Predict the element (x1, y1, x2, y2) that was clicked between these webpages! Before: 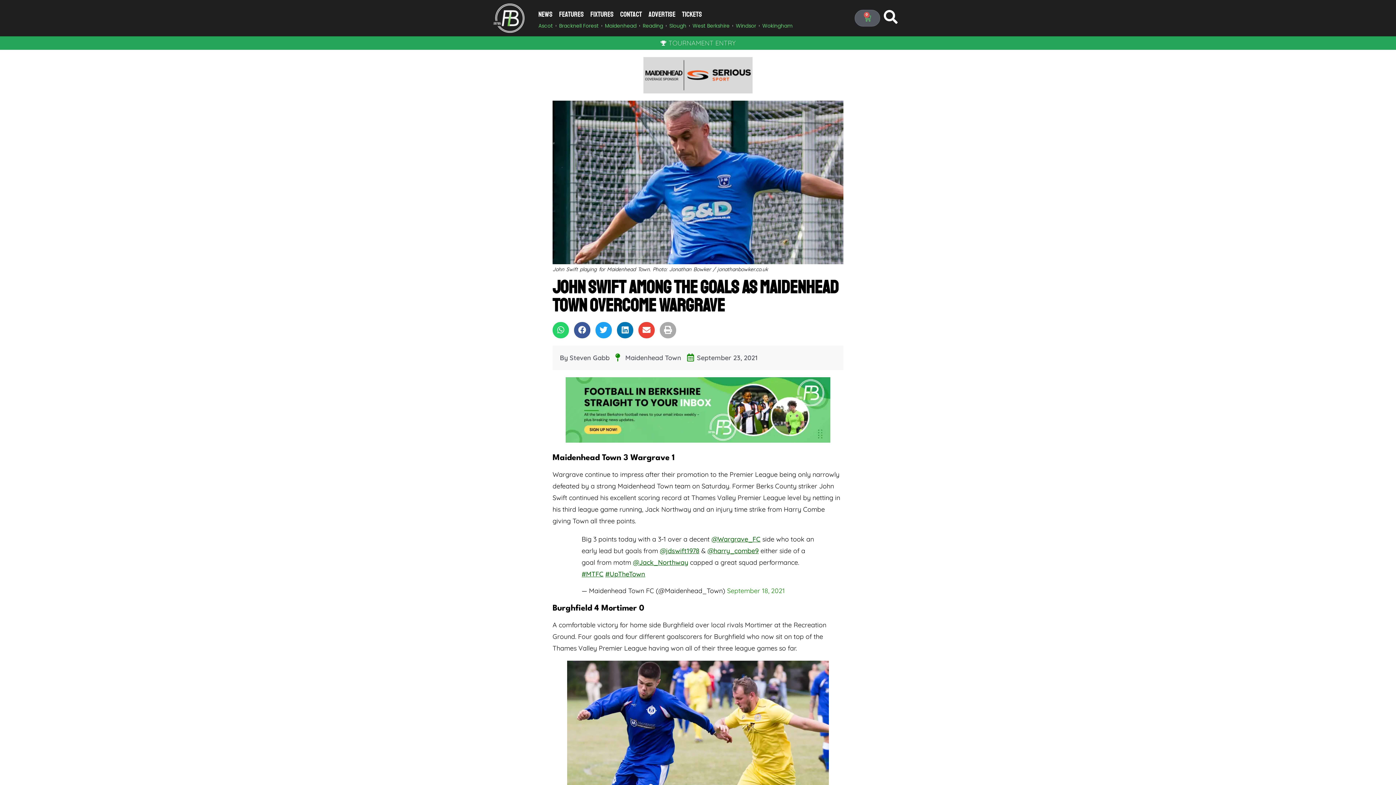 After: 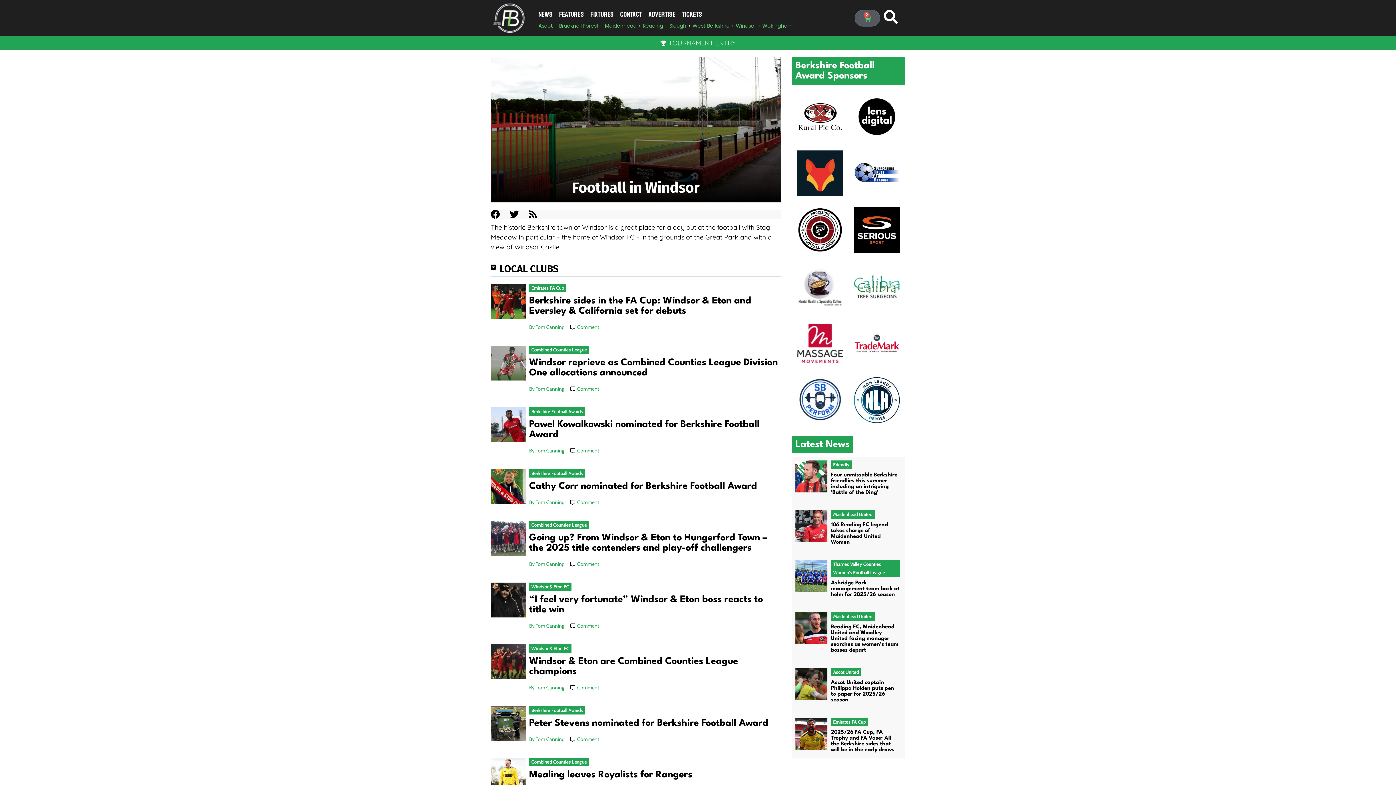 Action: label: Windsor bbox: (735, 22, 756, 29)